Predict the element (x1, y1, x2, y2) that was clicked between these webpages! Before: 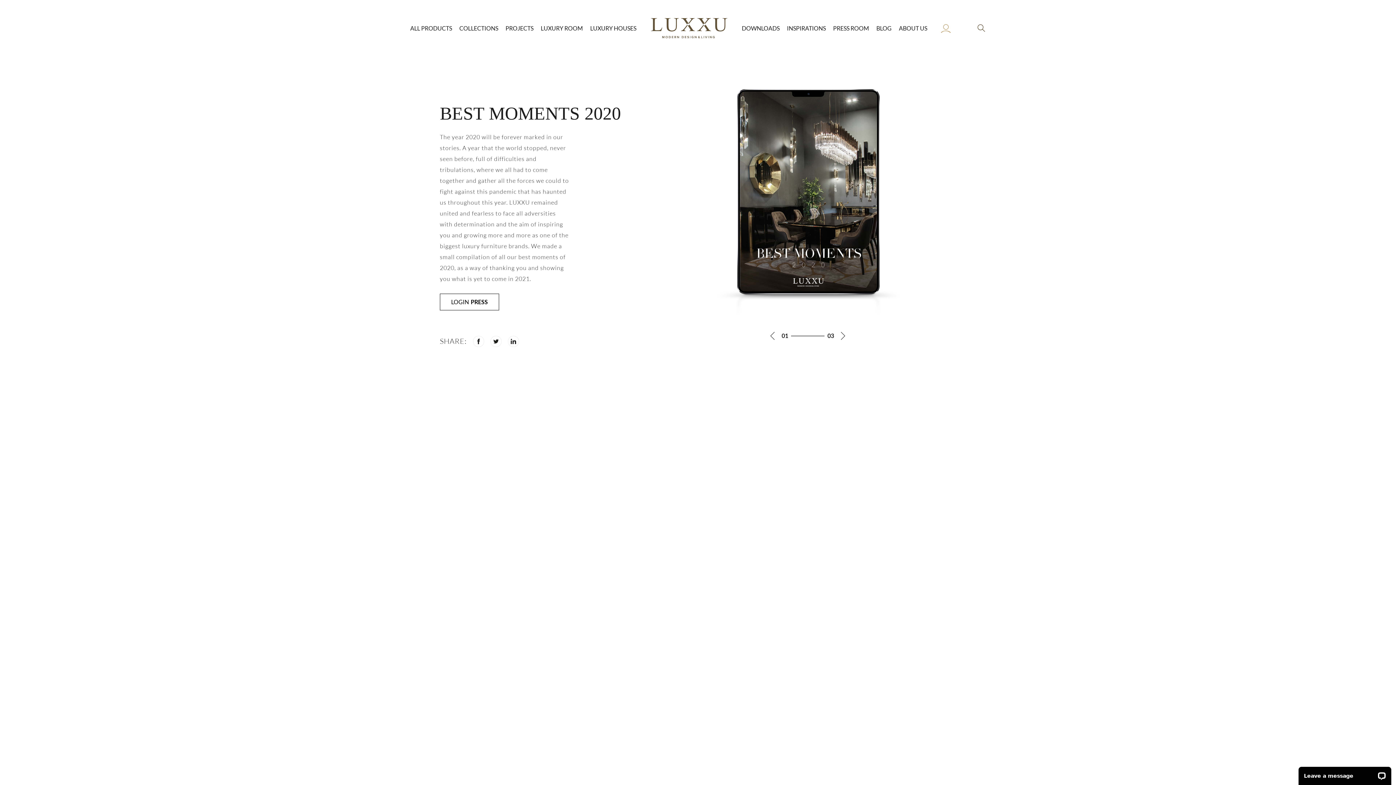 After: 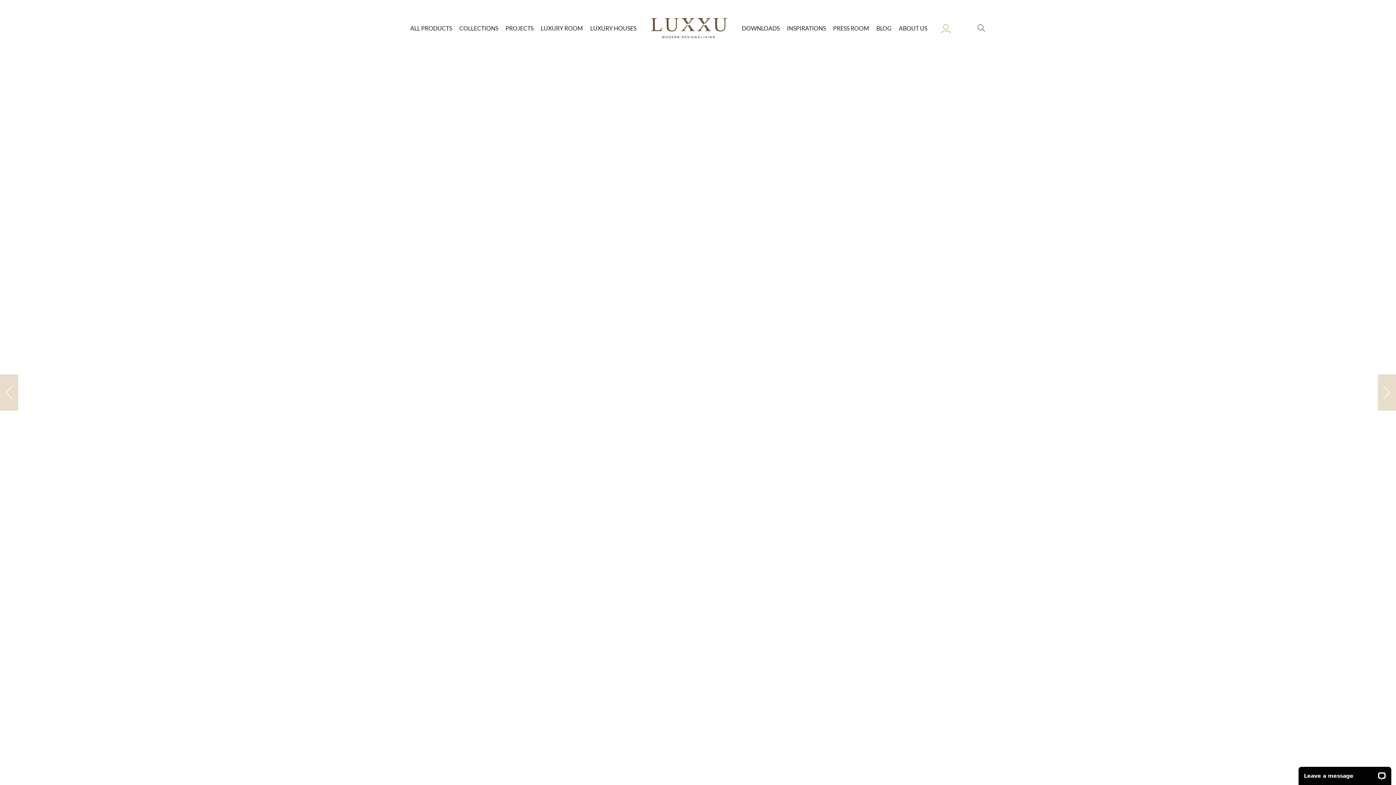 Action: bbox: (651, 16, 727, 40)